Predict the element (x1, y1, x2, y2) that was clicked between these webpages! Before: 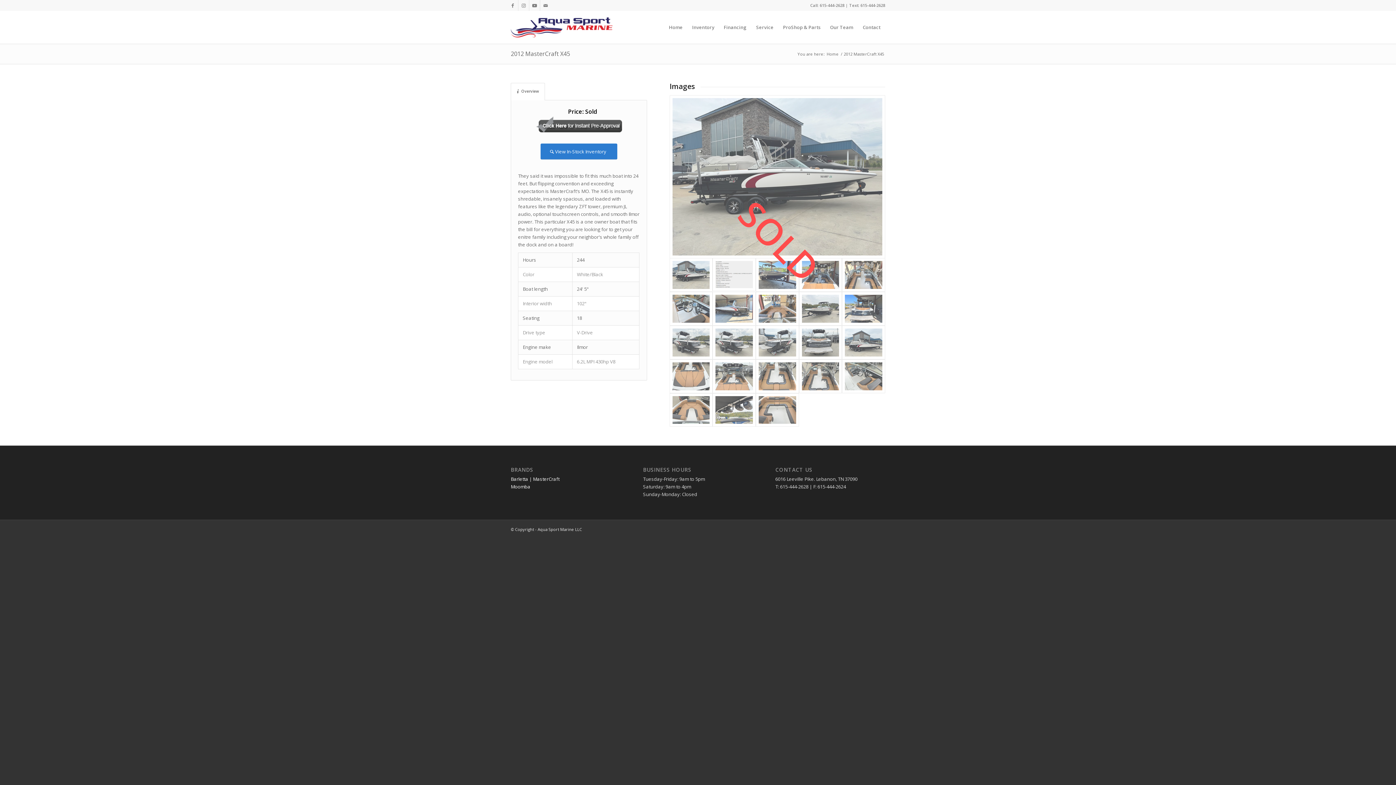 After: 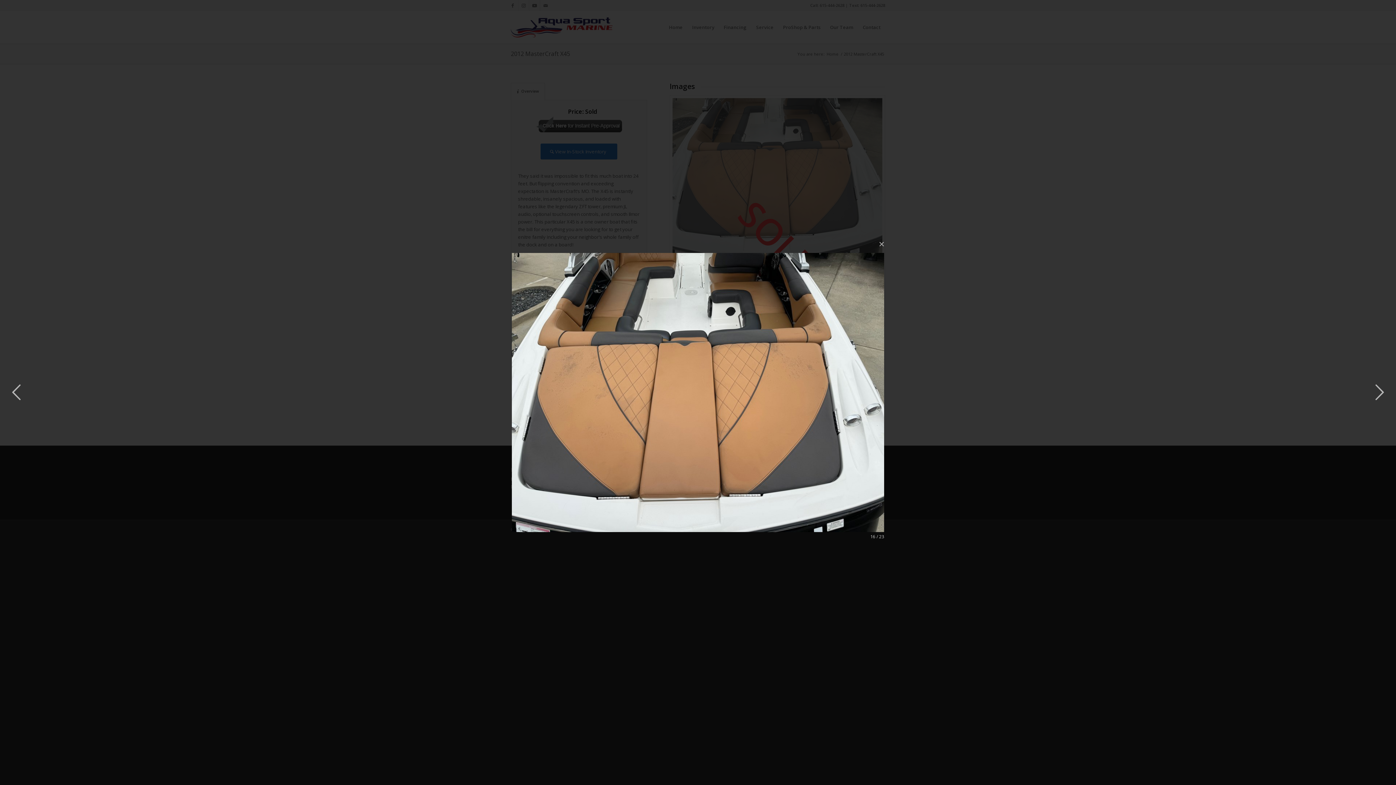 Action: bbox: (669, 359, 712, 393)